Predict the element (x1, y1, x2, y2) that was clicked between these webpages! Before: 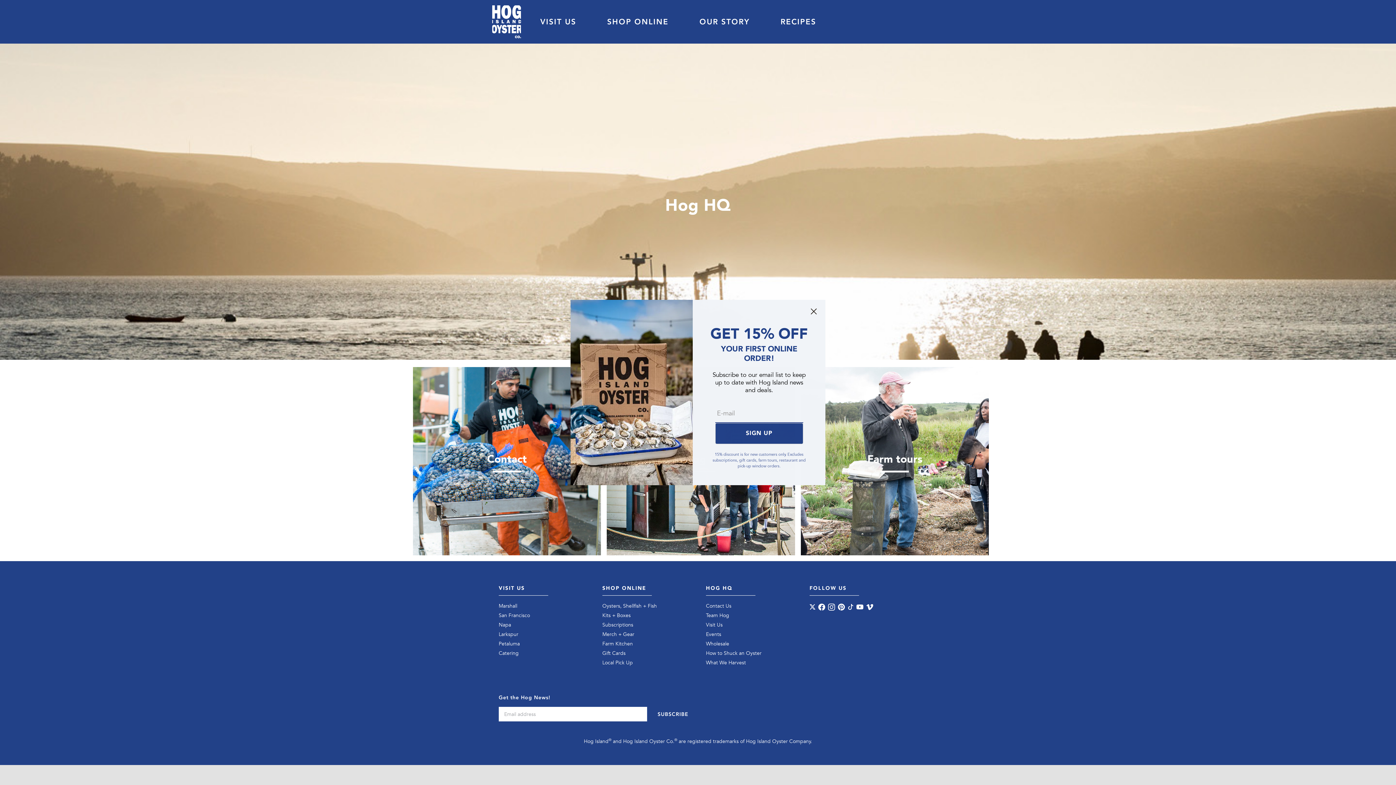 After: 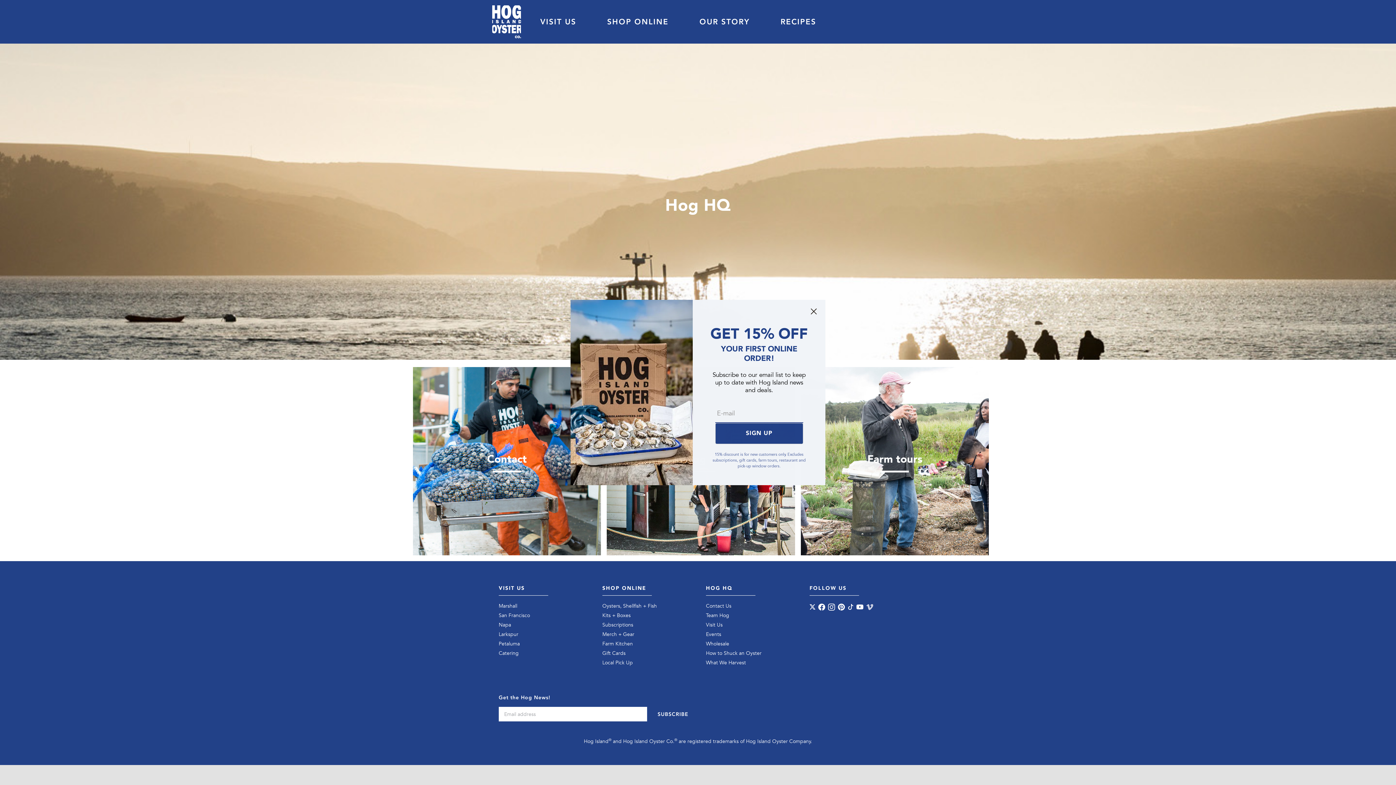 Action: bbox: (866, 602, 873, 612)